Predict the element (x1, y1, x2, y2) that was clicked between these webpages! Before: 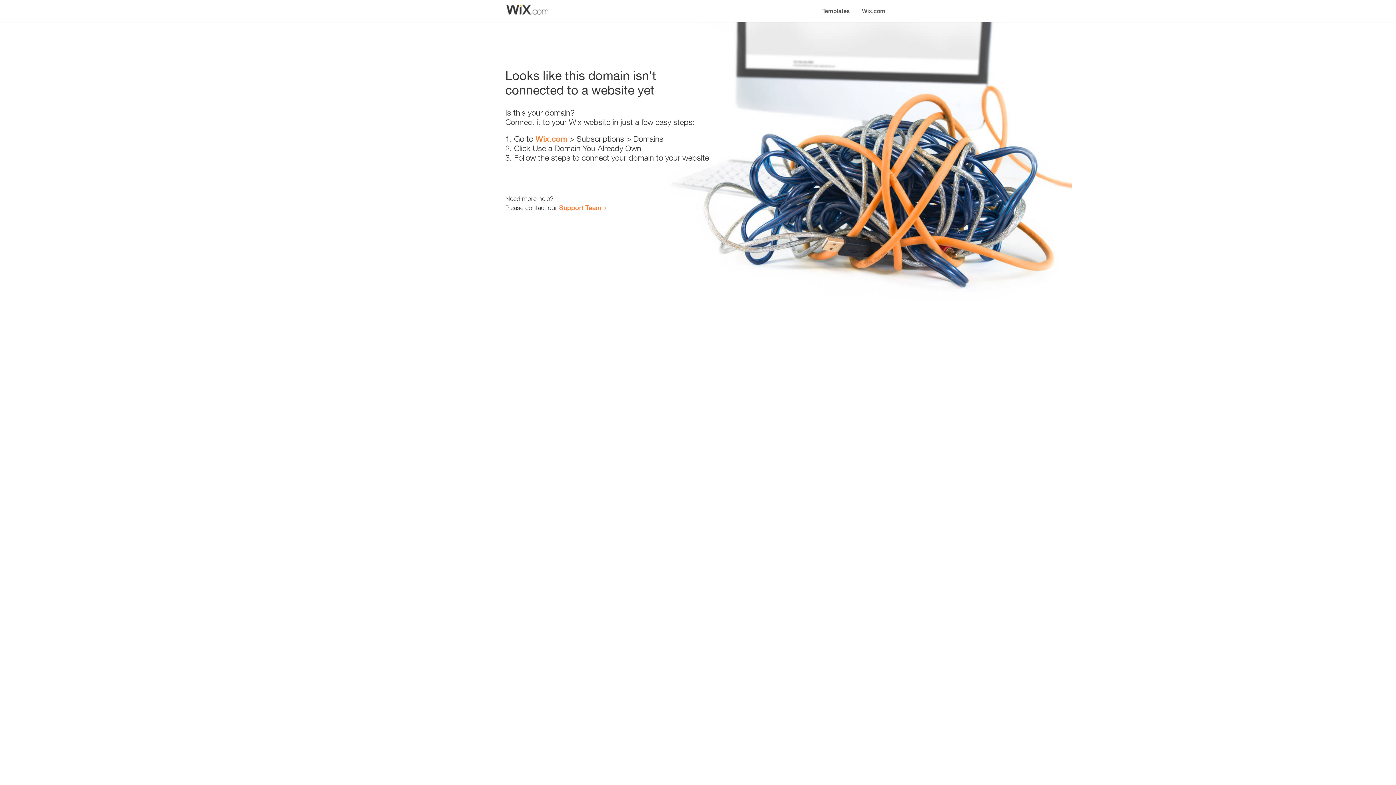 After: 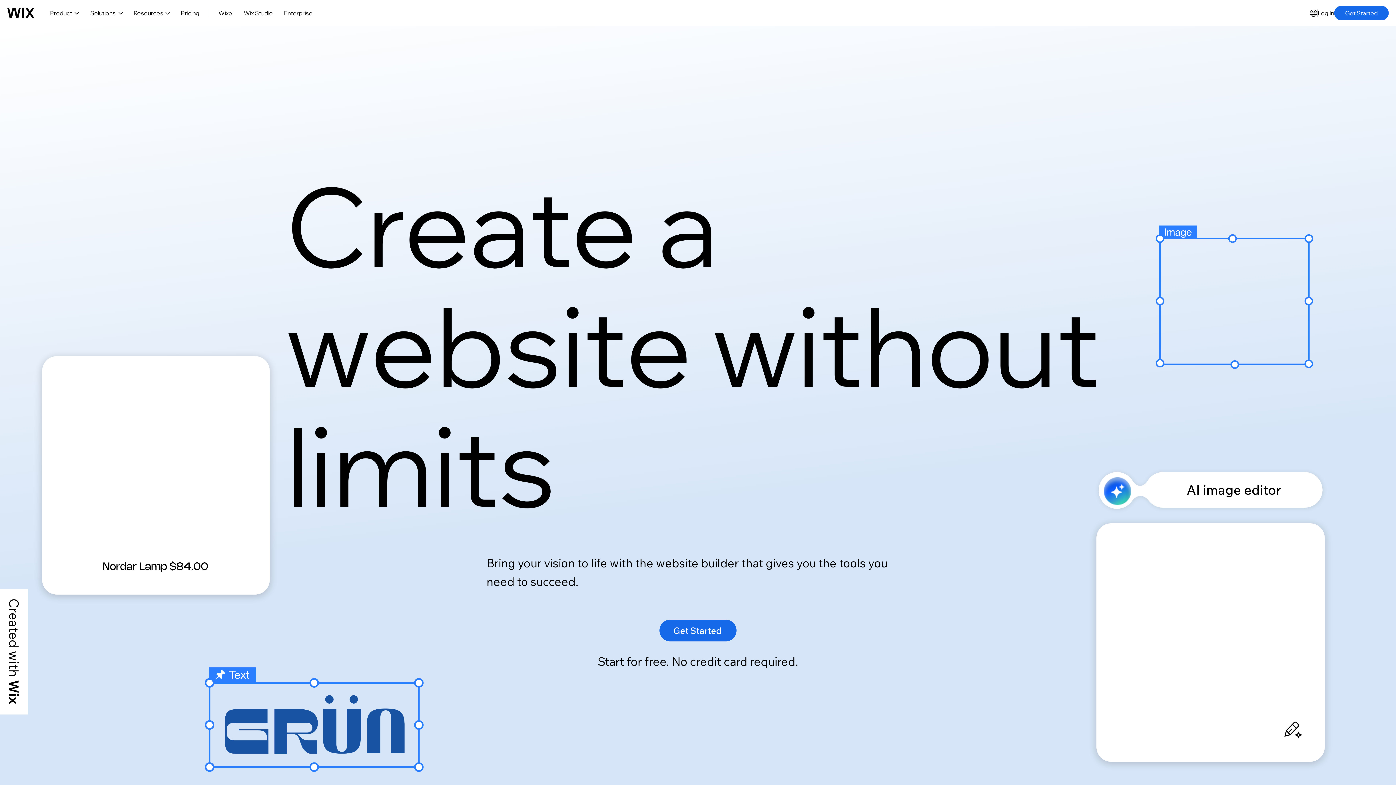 Action: label: Wix.com bbox: (535, 134, 567, 143)